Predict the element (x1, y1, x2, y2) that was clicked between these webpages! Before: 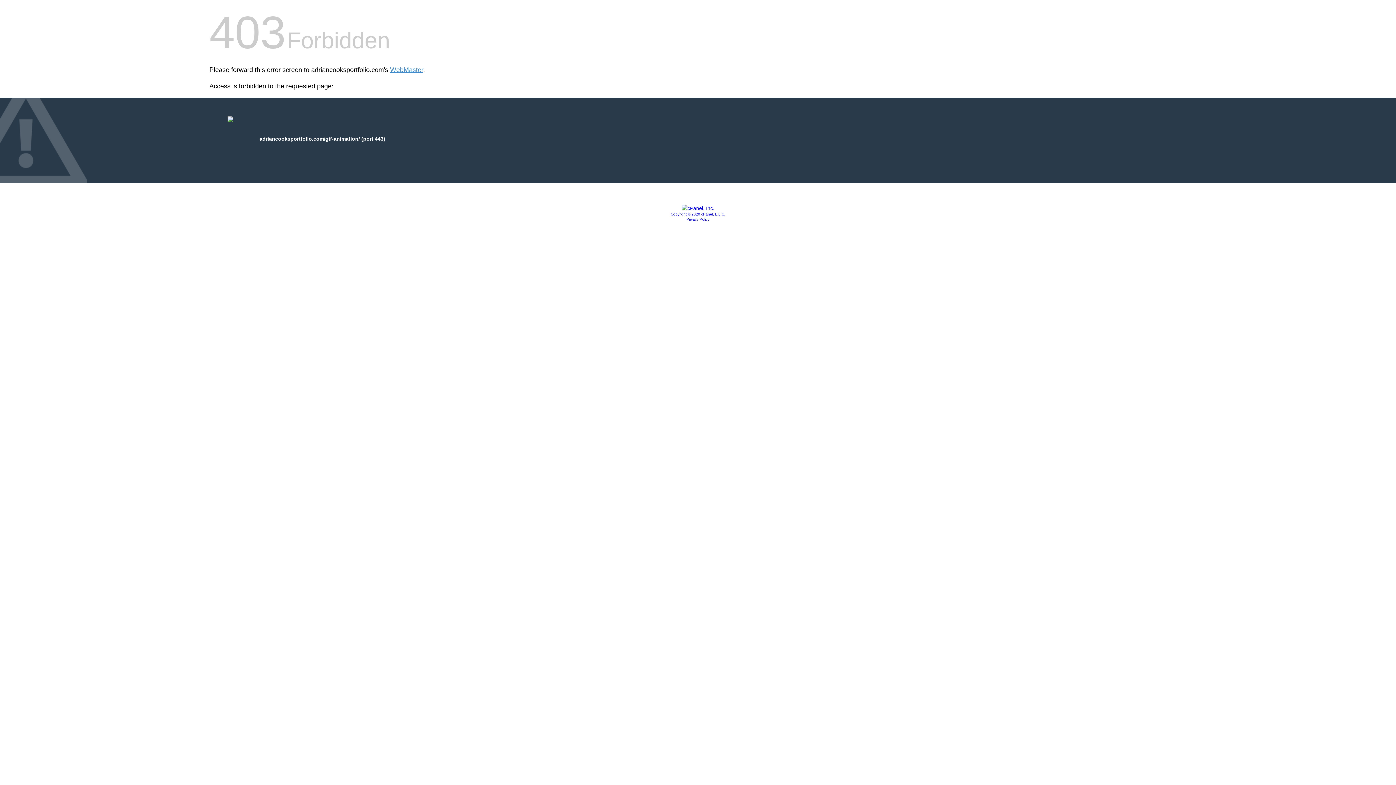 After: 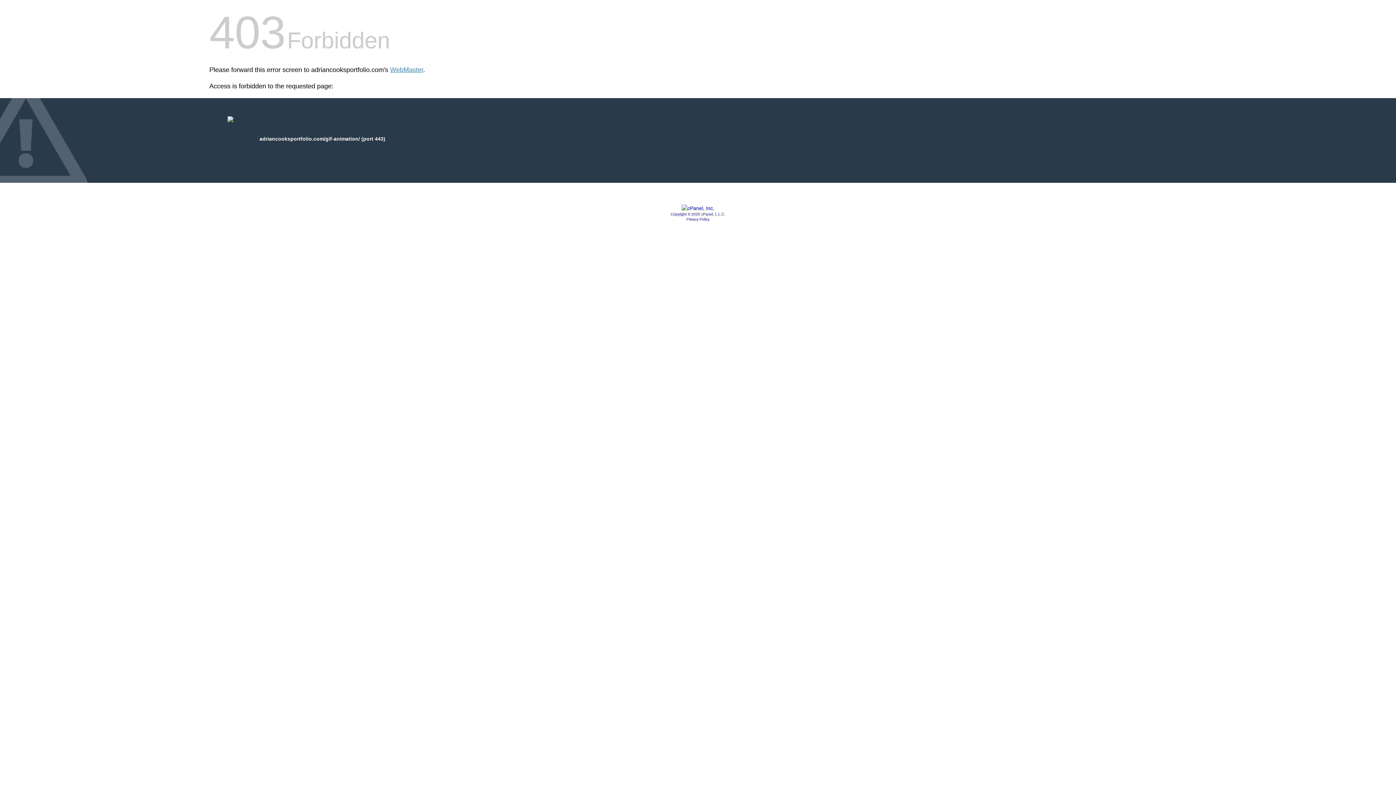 Action: bbox: (681, 205, 714, 211)